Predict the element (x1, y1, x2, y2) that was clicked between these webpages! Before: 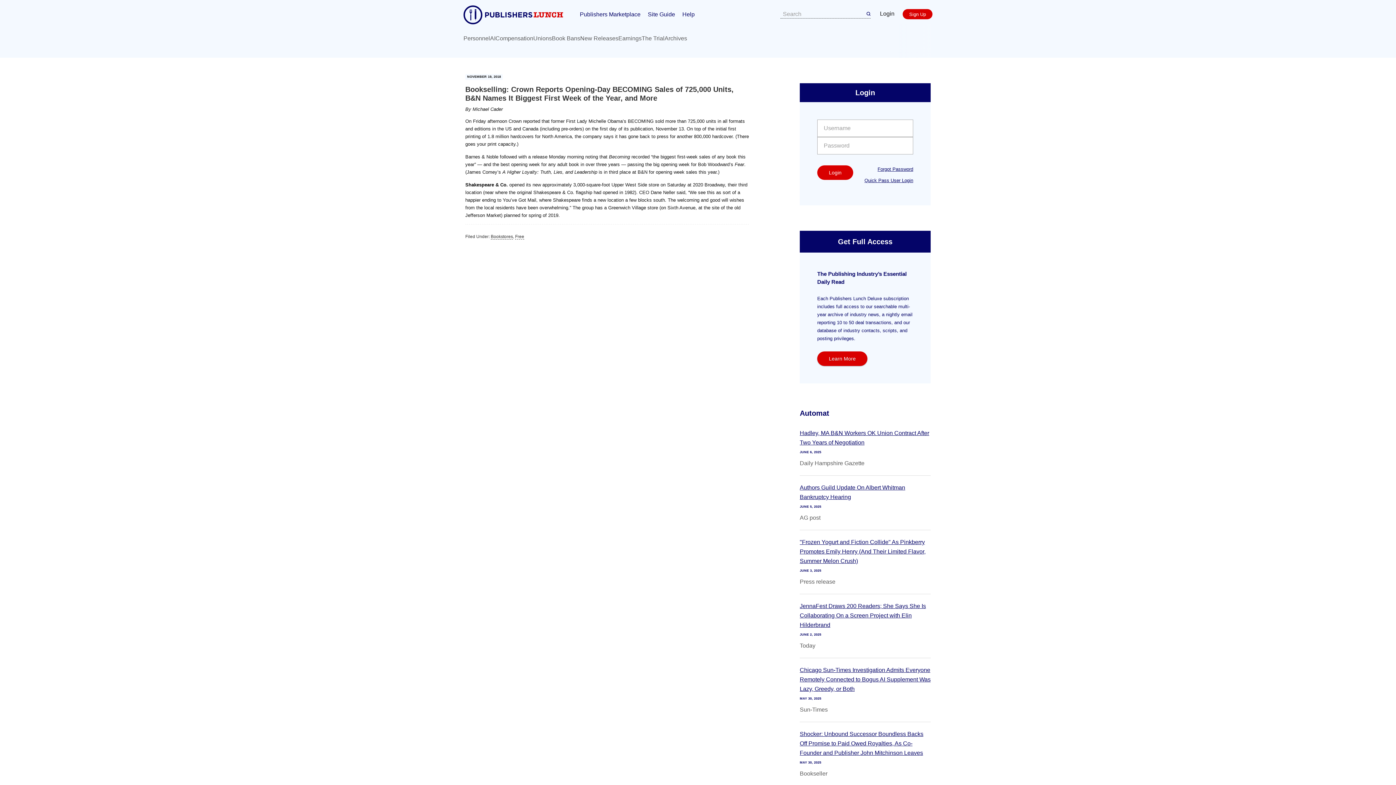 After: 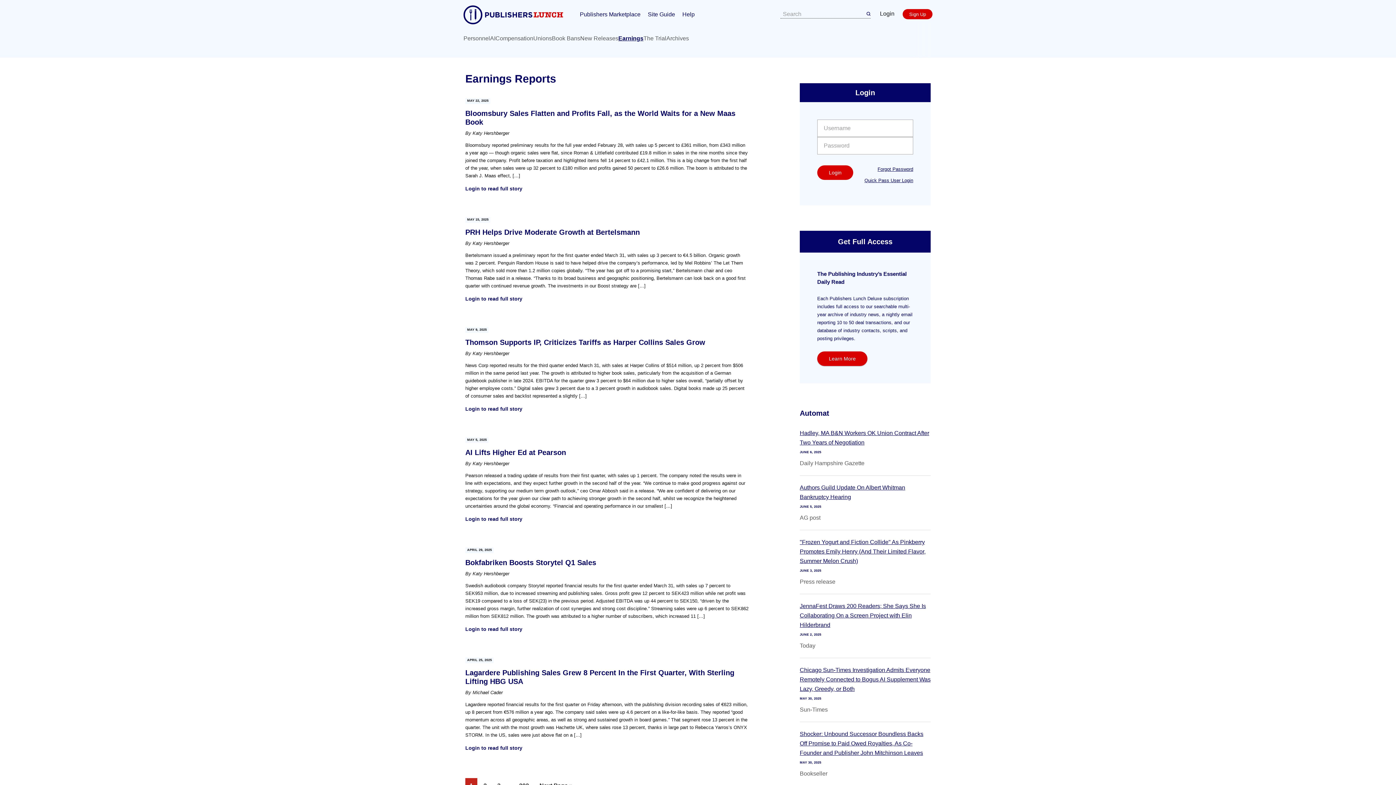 Action: label: Earnings bbox: (618, 35, 641, 41)